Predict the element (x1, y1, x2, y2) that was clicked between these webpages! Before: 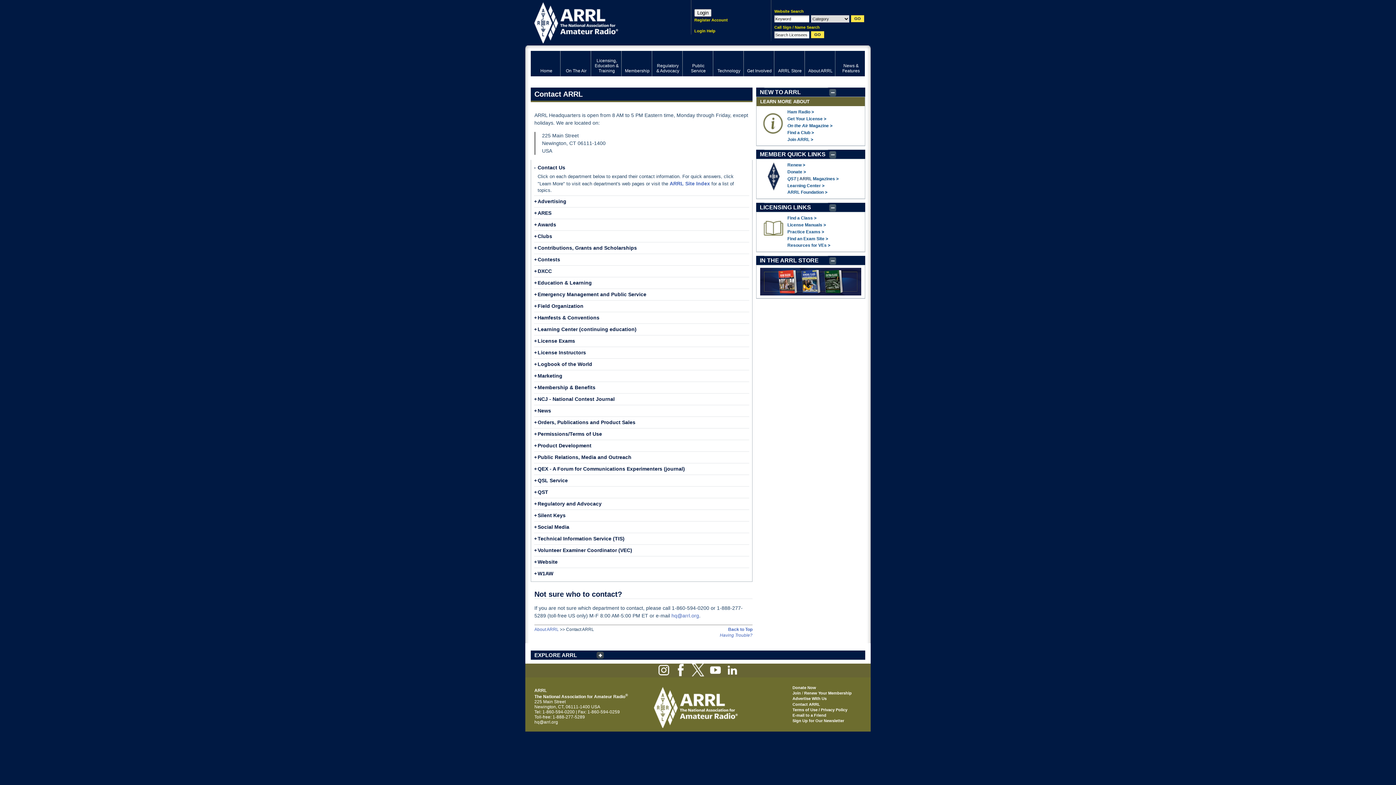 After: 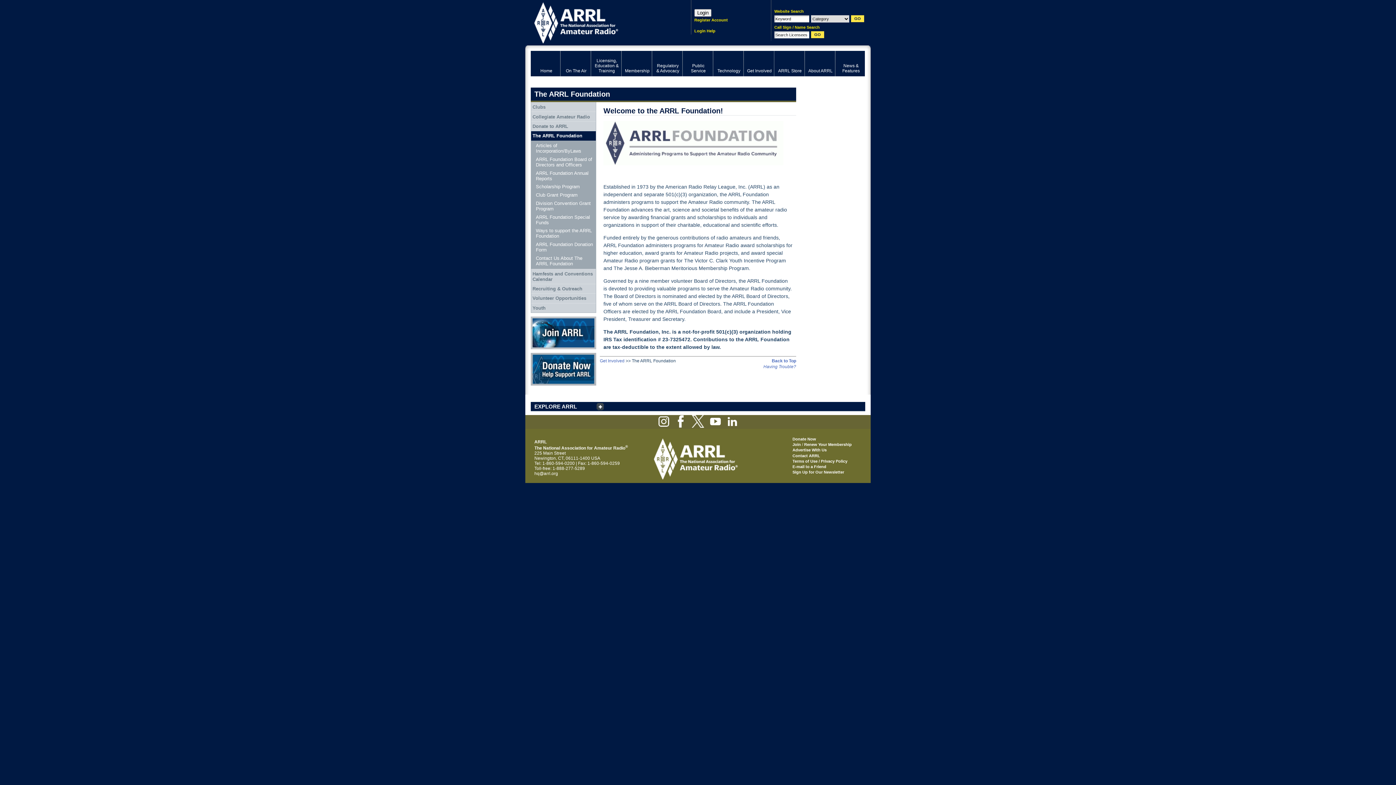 Action: bbox: (787, 189, 827, 195) label: ARRL Foundation >